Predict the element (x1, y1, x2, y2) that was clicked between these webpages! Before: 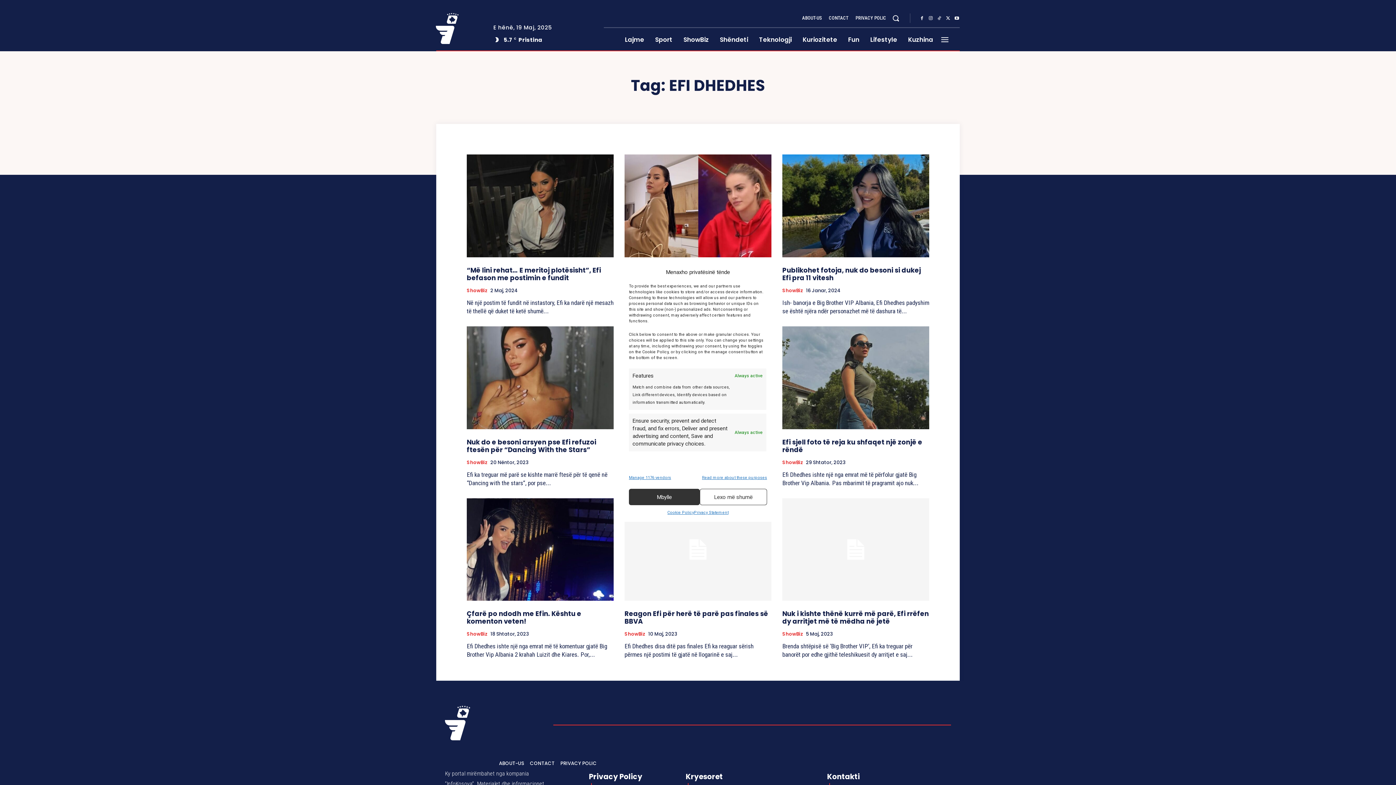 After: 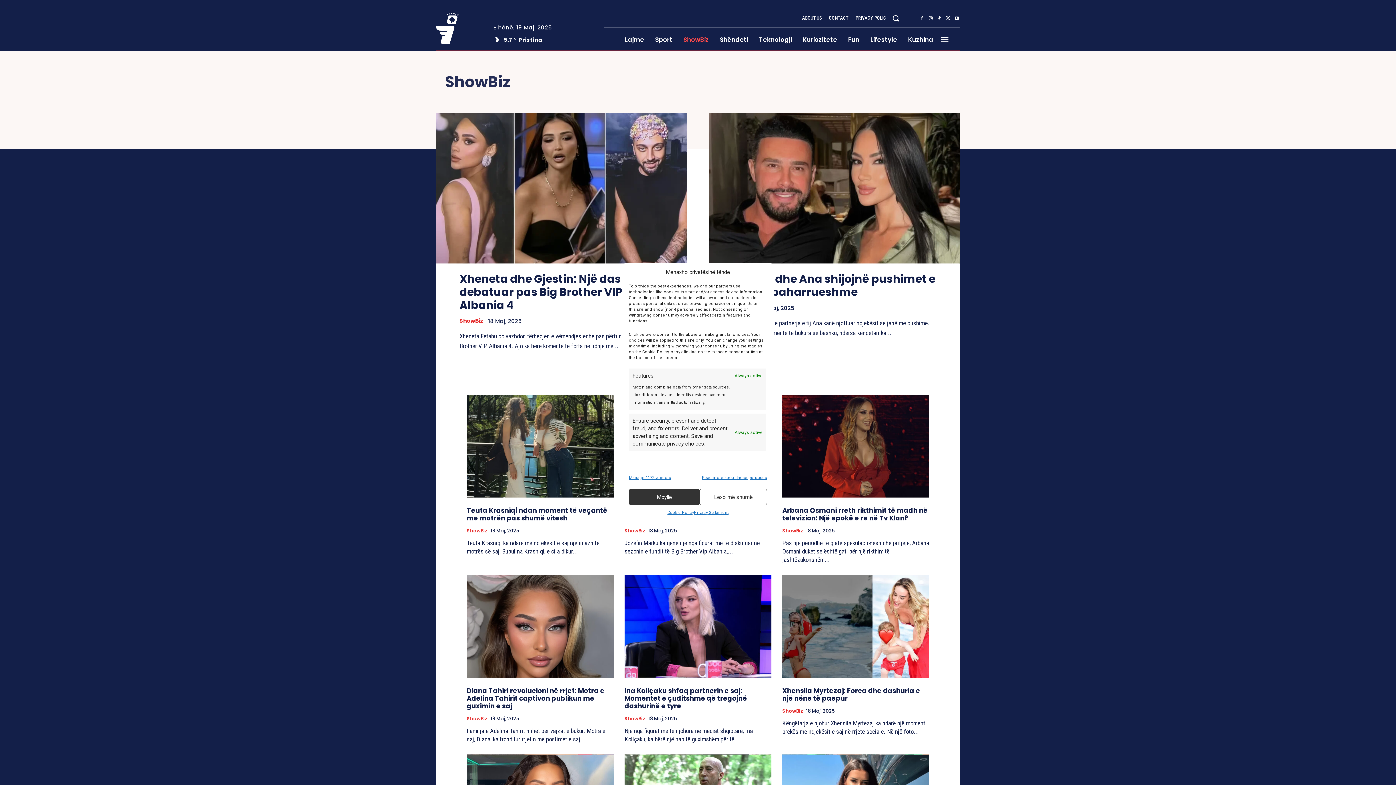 Action: label: ShowBiz bbox: (782, 287, 803, 293)